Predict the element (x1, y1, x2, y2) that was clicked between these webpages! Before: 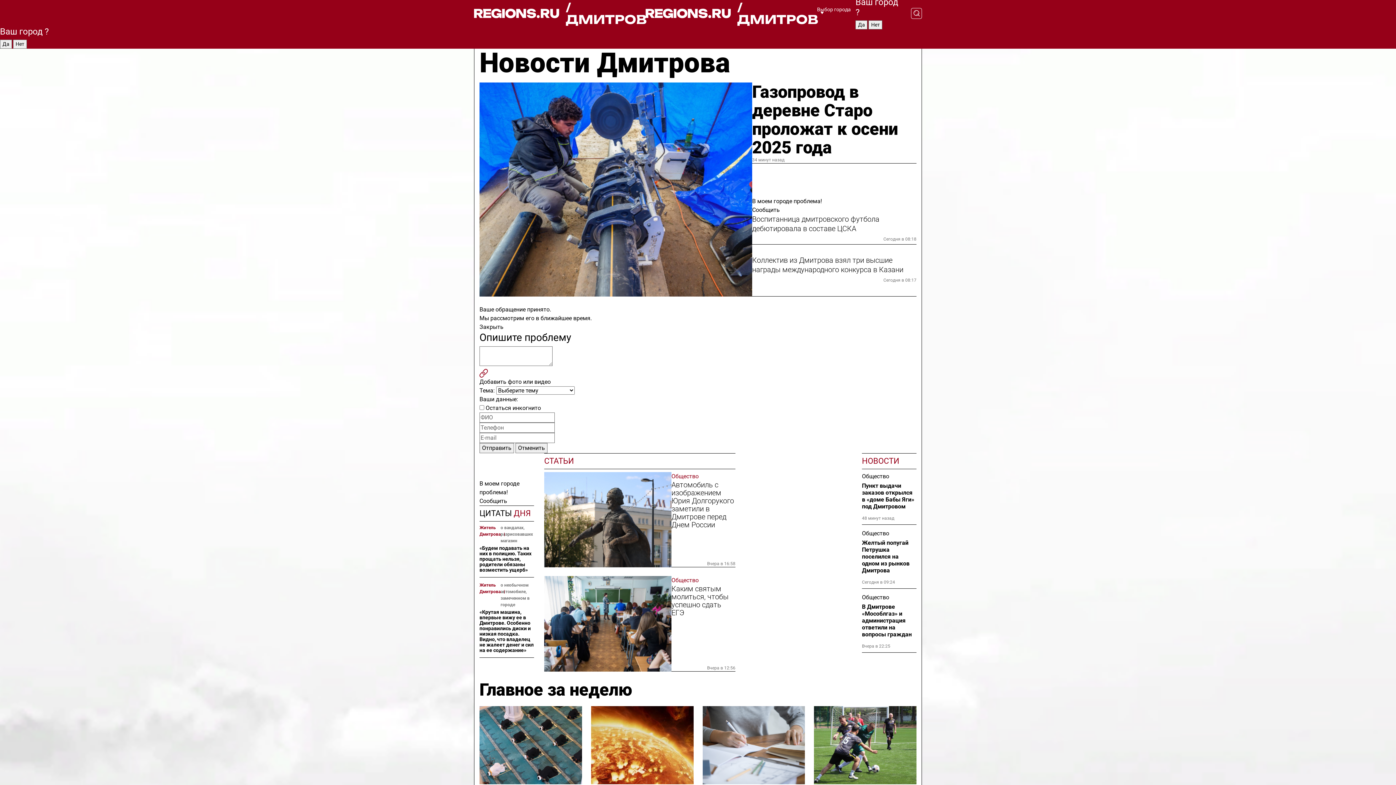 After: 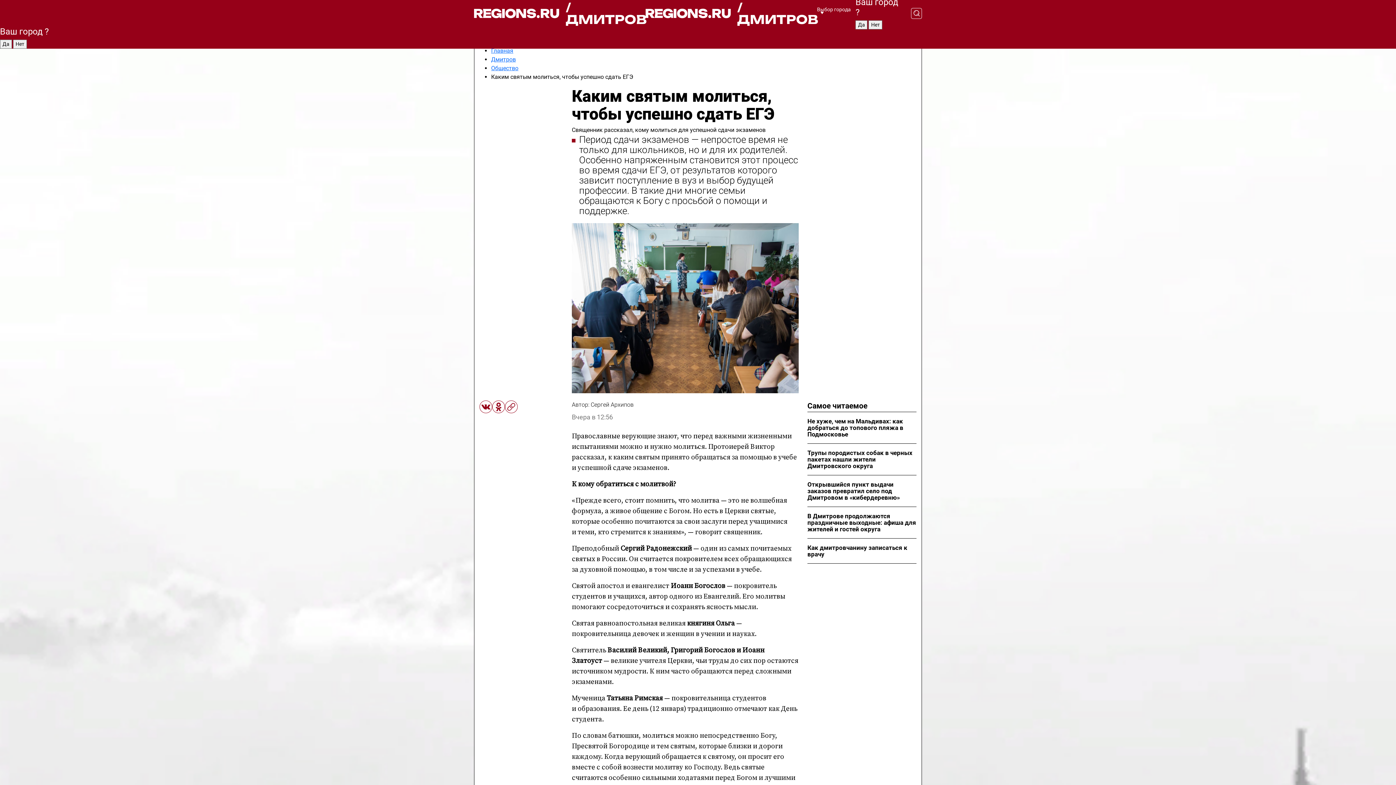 Action: bbox: (671, 585, 735, 617) label: Каким святым молиться, чтобы успешно сдать ЕГЭ